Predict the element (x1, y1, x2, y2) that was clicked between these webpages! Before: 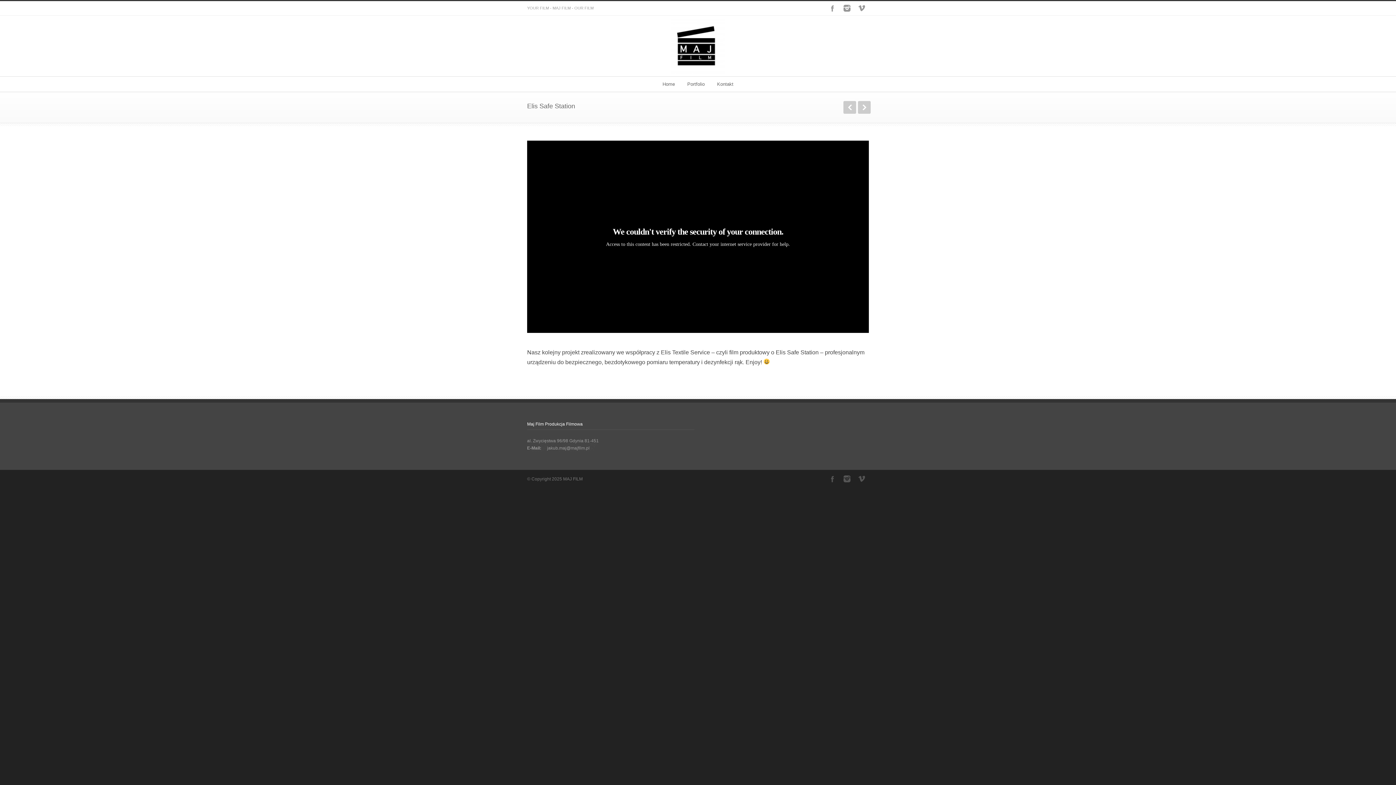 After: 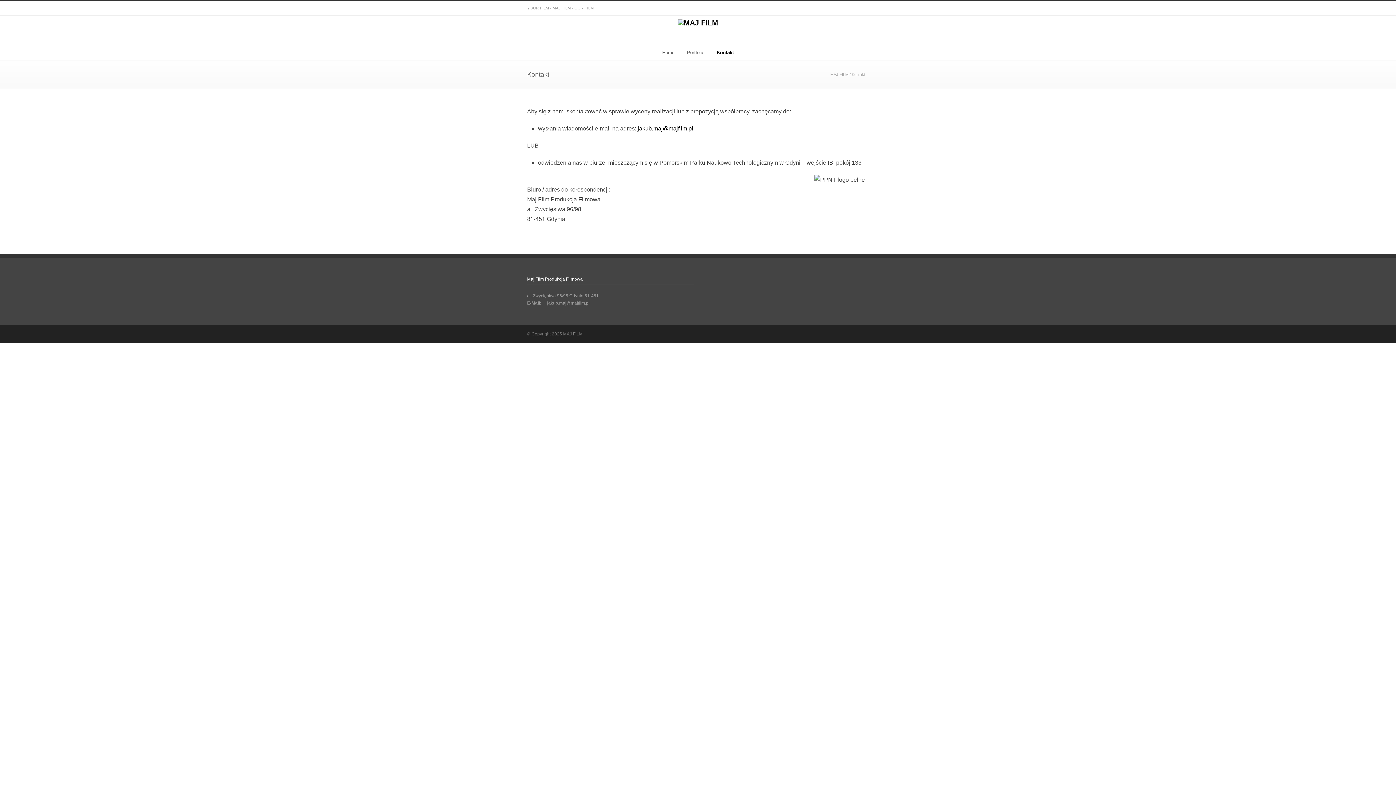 Action: label: Kontakt bbox: (717, 76, 733, 91)